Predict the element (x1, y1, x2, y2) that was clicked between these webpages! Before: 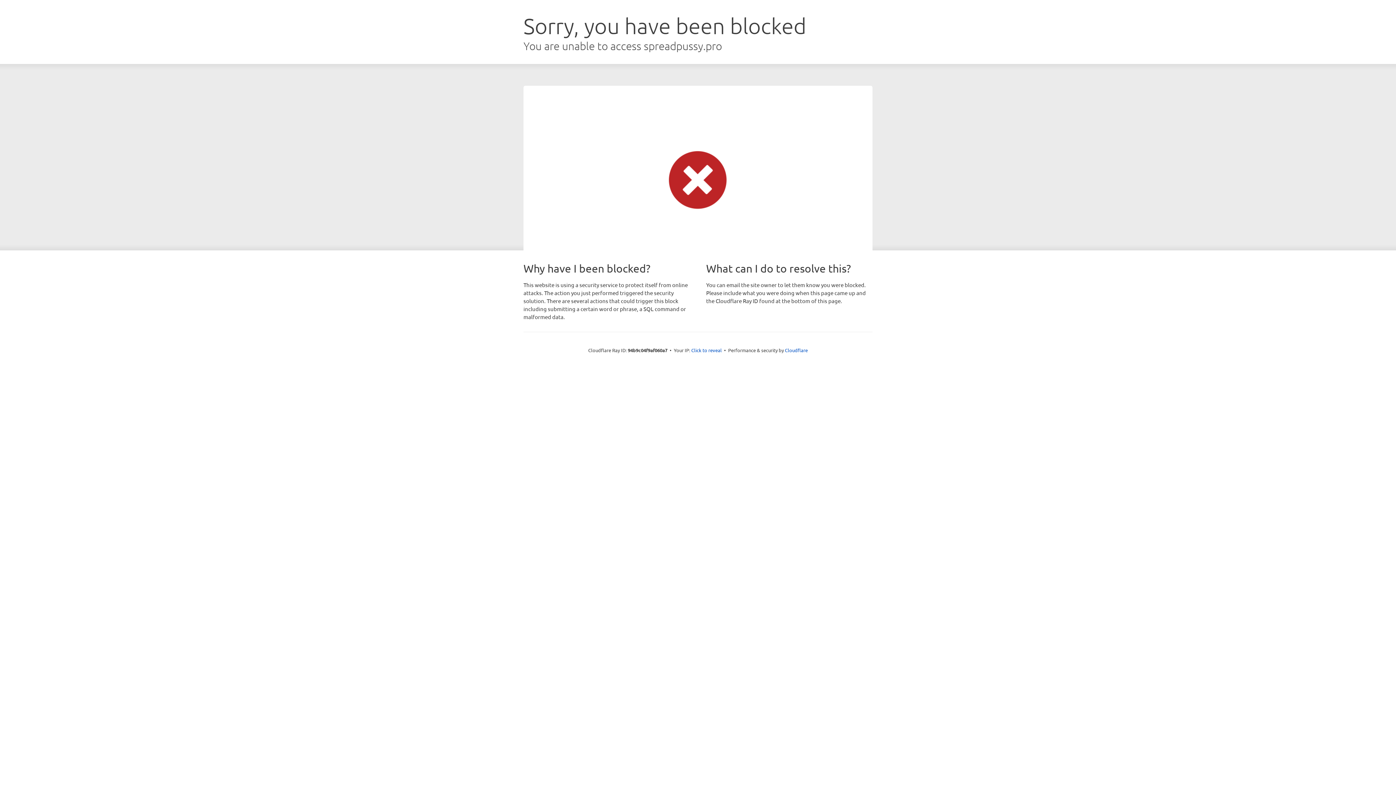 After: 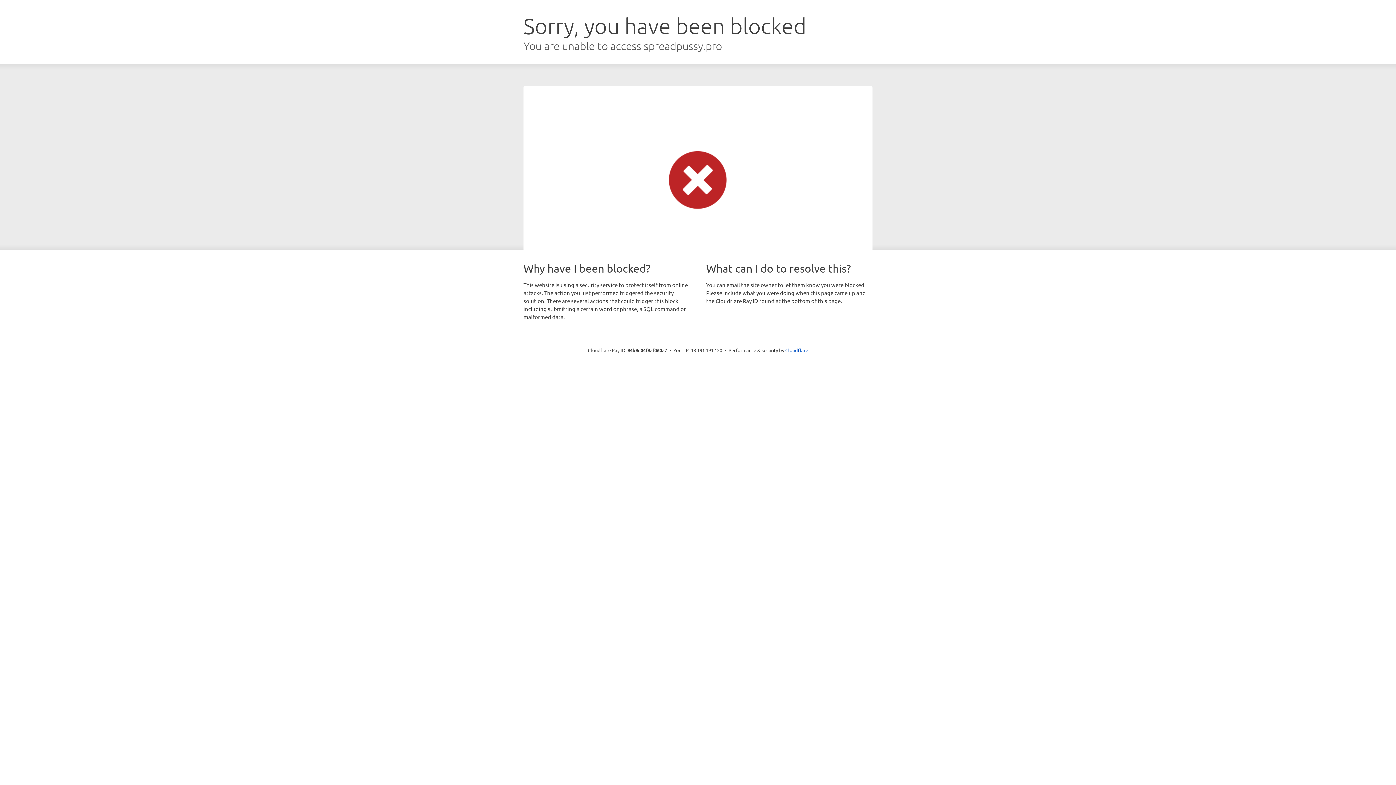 Action: bbox: (691, 346, 722, 353) label: Click to reveal